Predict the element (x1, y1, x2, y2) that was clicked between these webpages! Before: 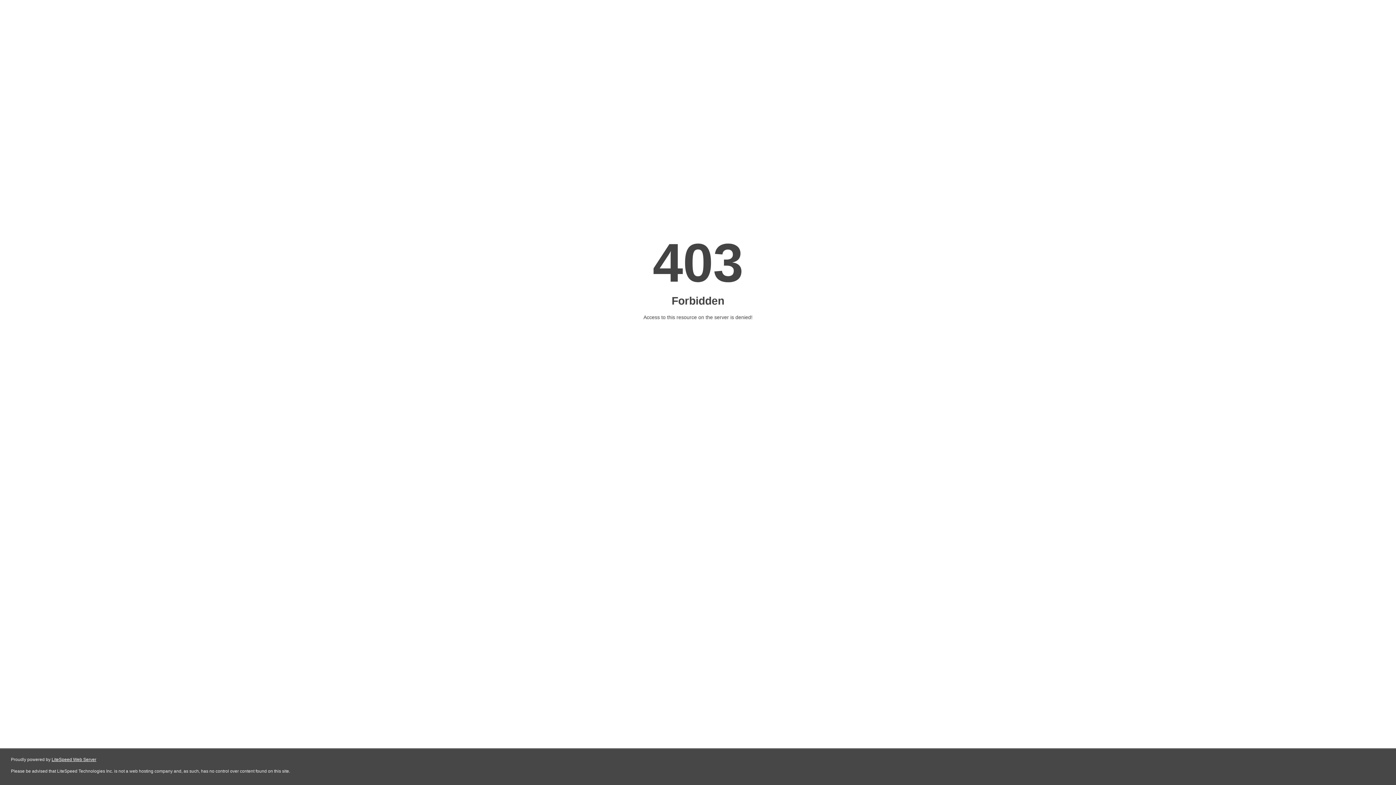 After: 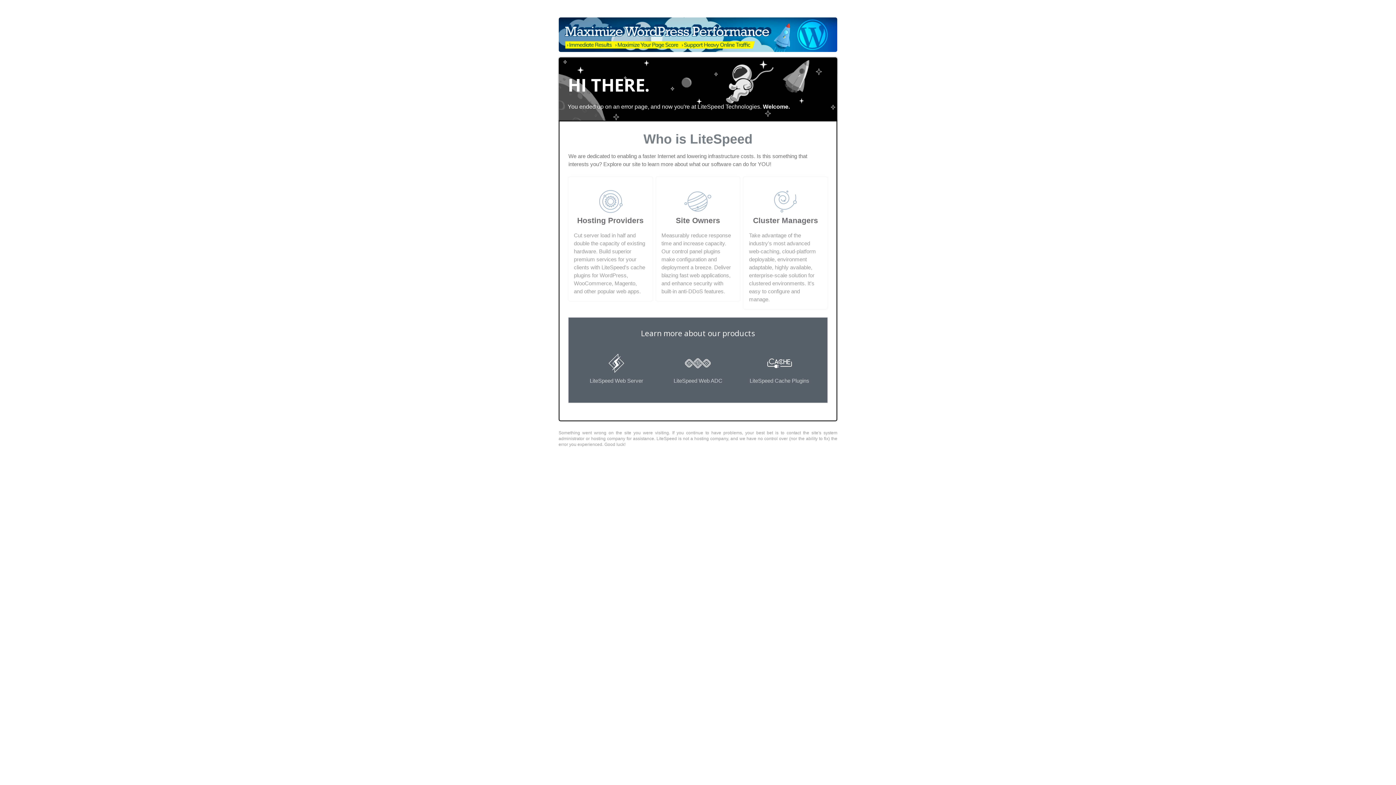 Action: bbox: (51, 757, 96, 762) label: LiteSpeed Web Server